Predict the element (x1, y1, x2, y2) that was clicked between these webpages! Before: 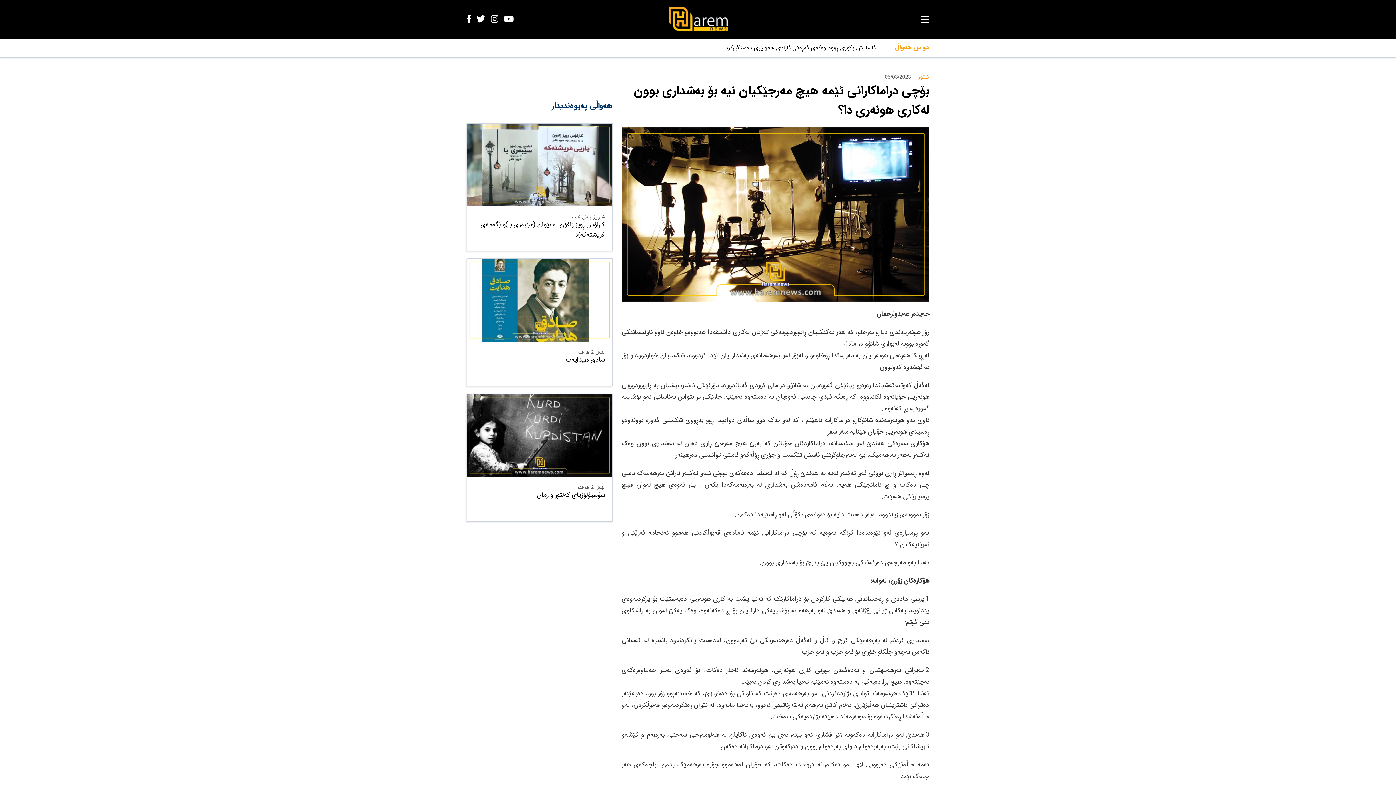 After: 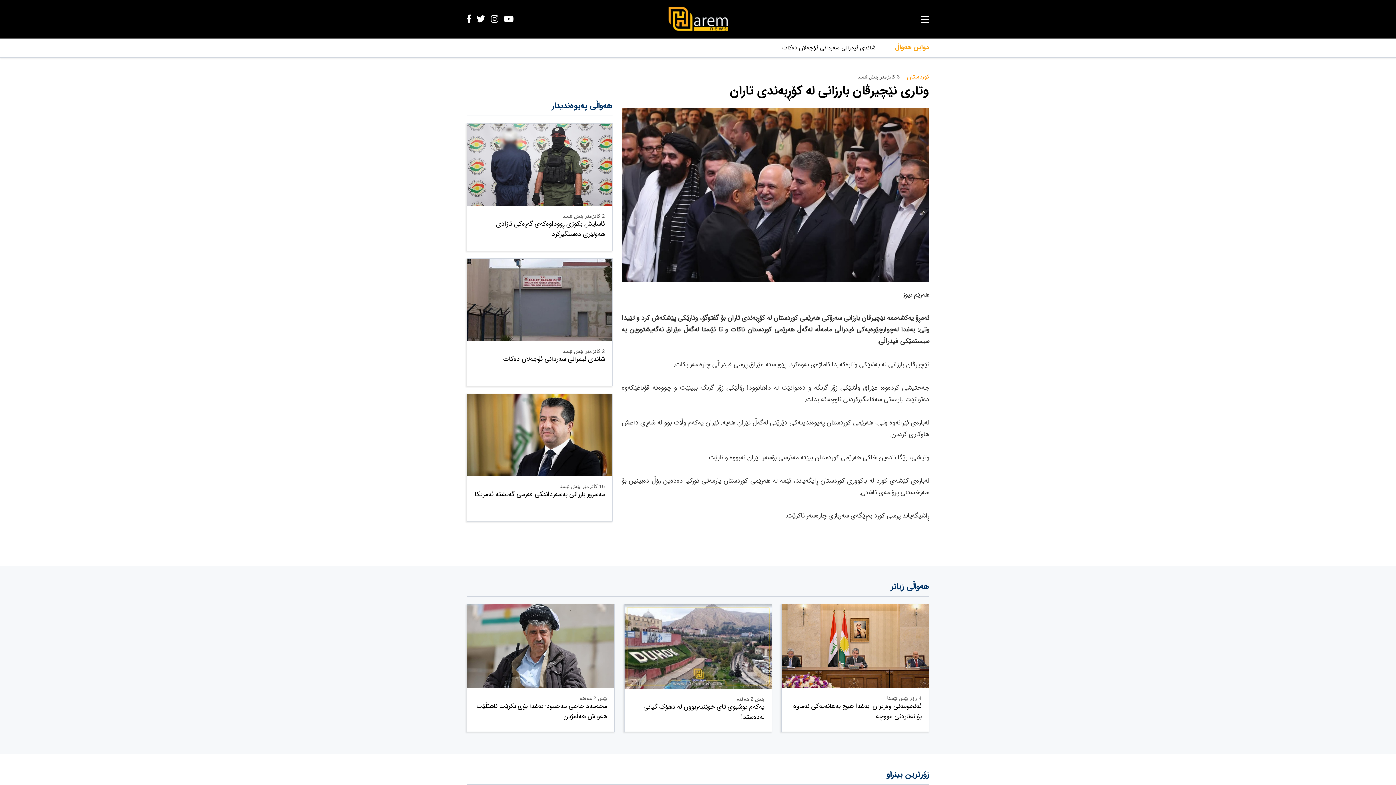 Action: label: هەرێمی کوردستان؛ هاوردەکردنی کاڵەک قەدەغە دەکرێت bbox: (745, 43, 883, 52)